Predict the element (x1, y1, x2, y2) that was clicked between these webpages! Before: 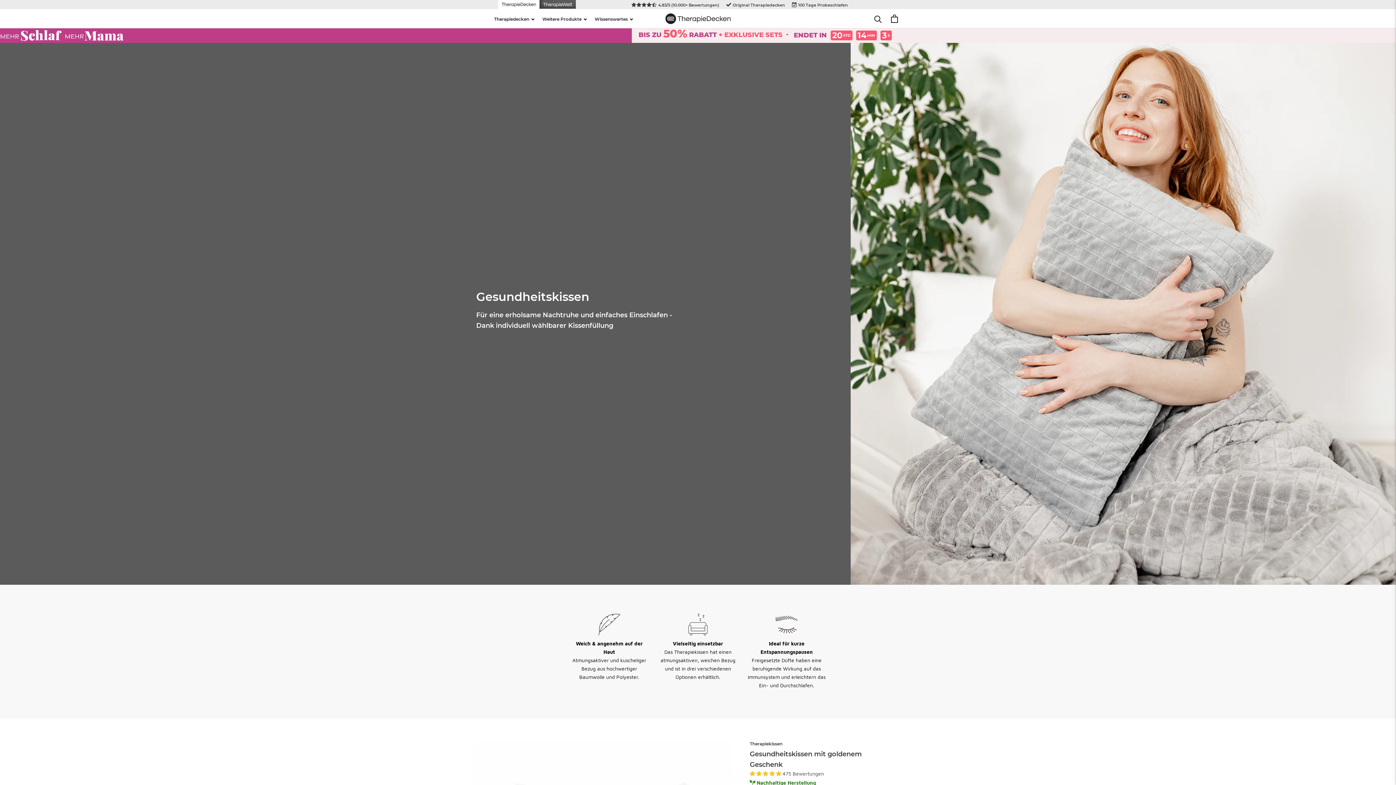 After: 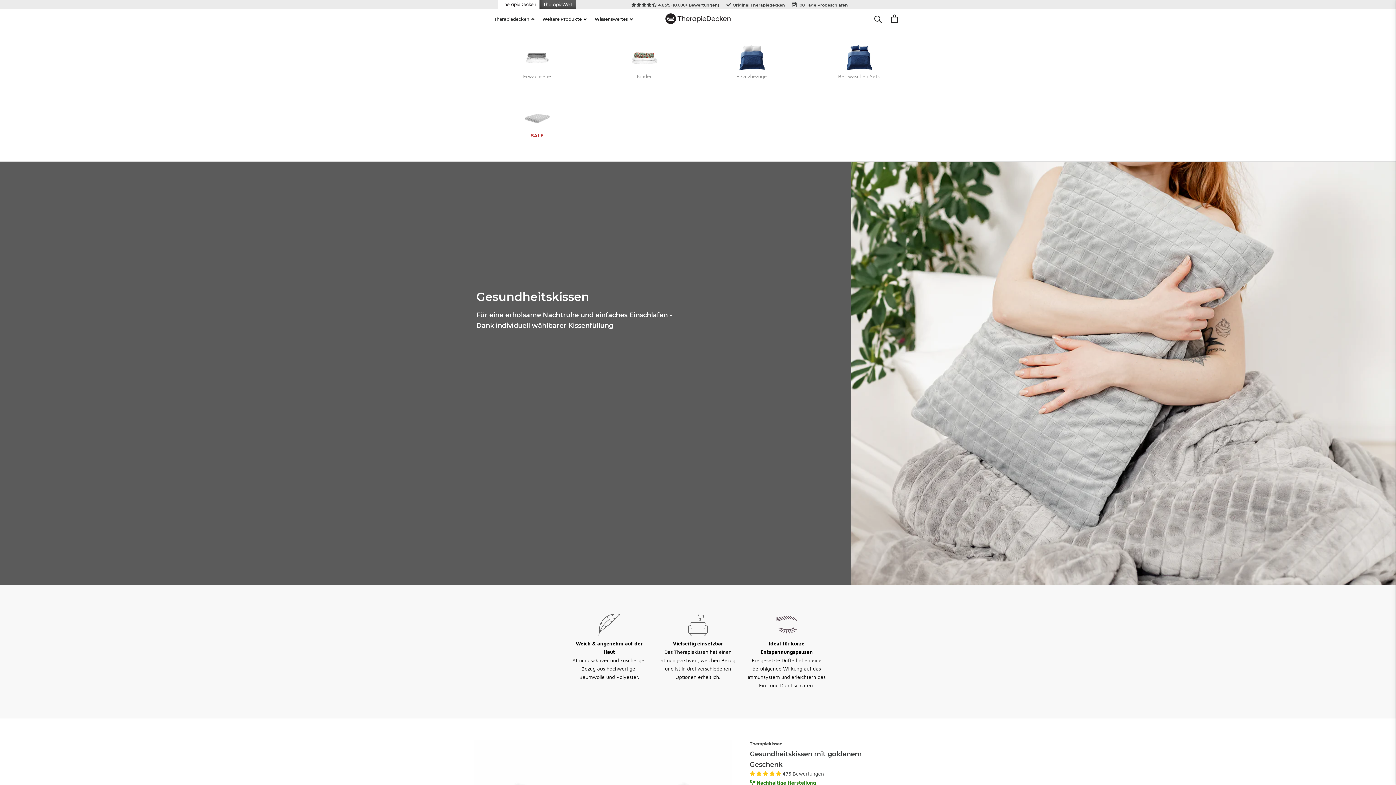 Action: label: Therapiedecken
Therapiedecken bbox: (494, 16, 531, 21)